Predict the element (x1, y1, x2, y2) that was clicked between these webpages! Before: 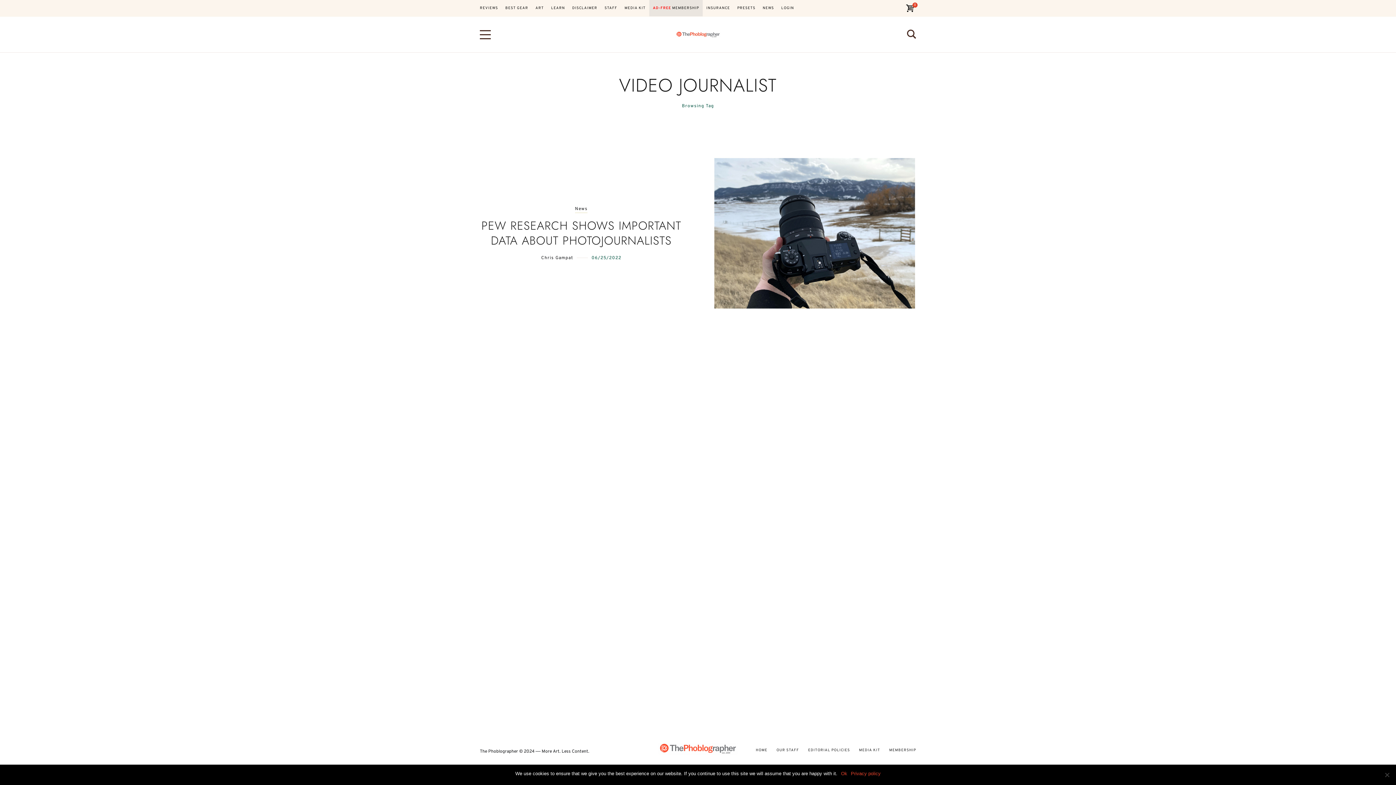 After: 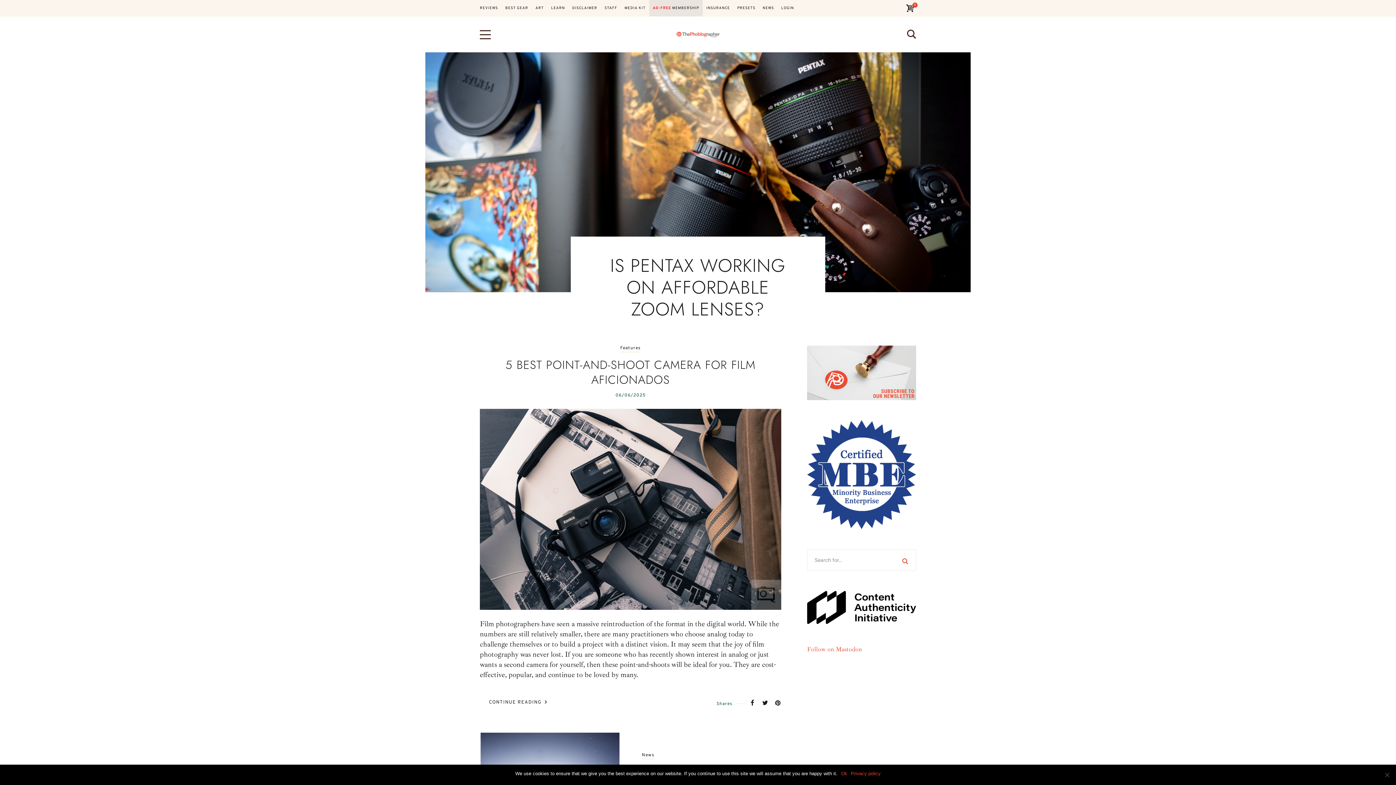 Action: label: HOME bbox: (752, 748, 771, 753)